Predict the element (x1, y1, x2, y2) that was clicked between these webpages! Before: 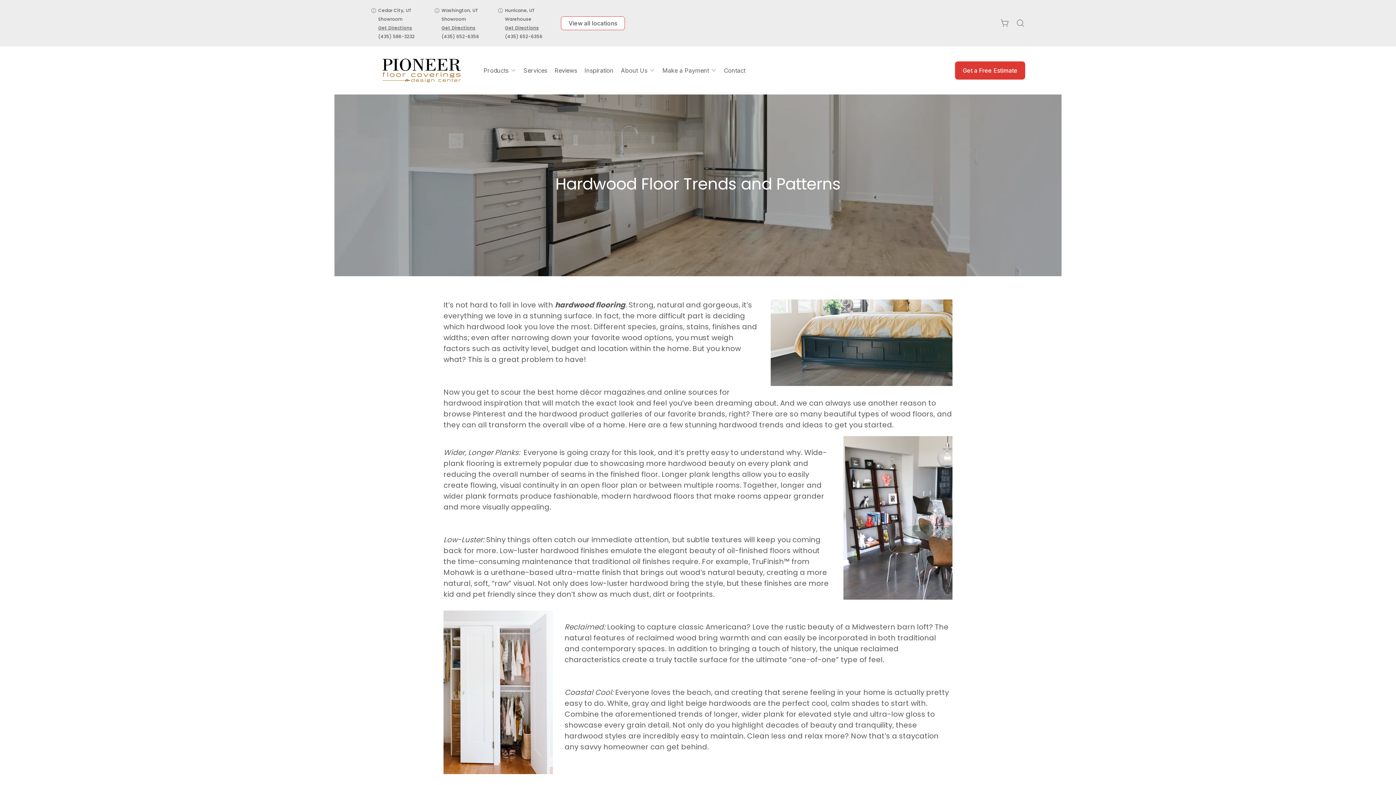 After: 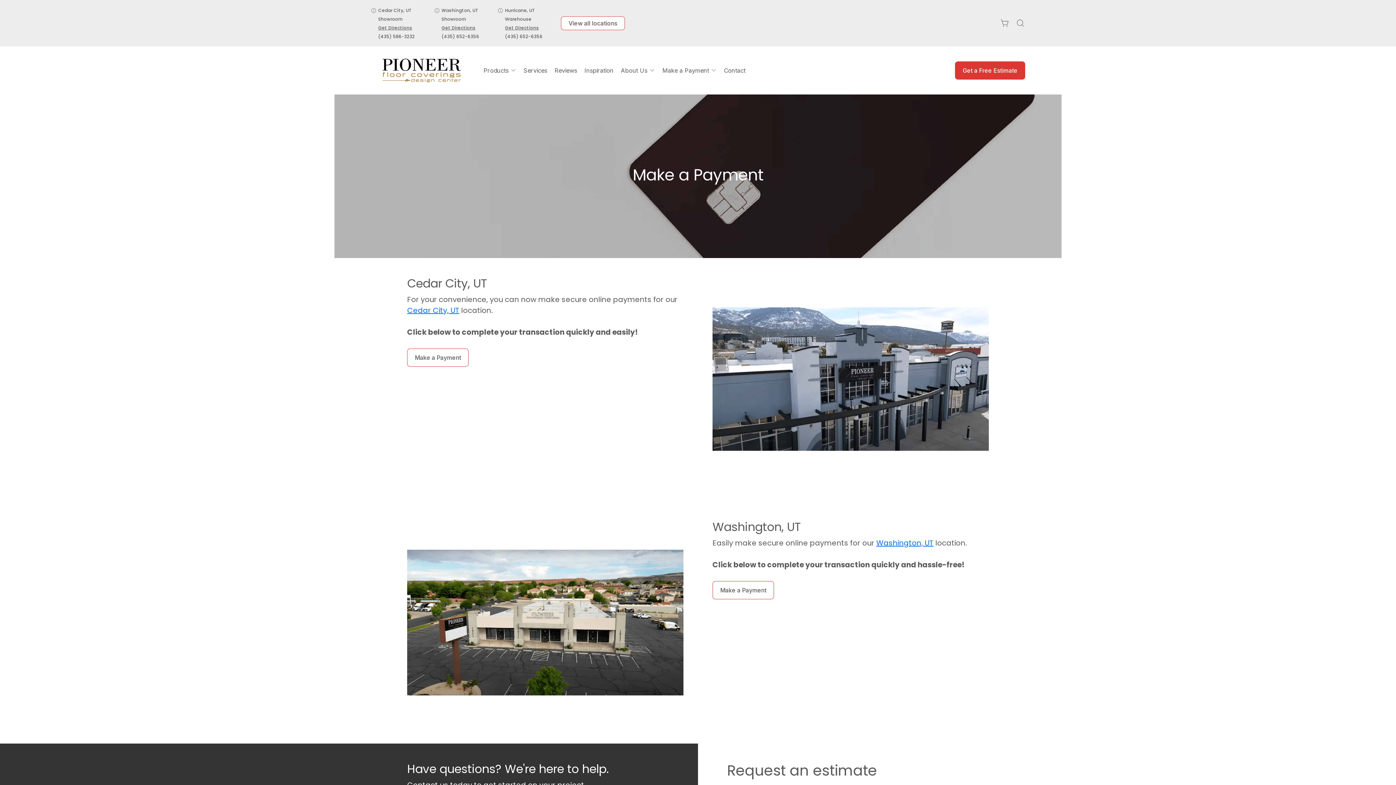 Action: bbox: (658, 62, 720, 78) label: Make a Payment 